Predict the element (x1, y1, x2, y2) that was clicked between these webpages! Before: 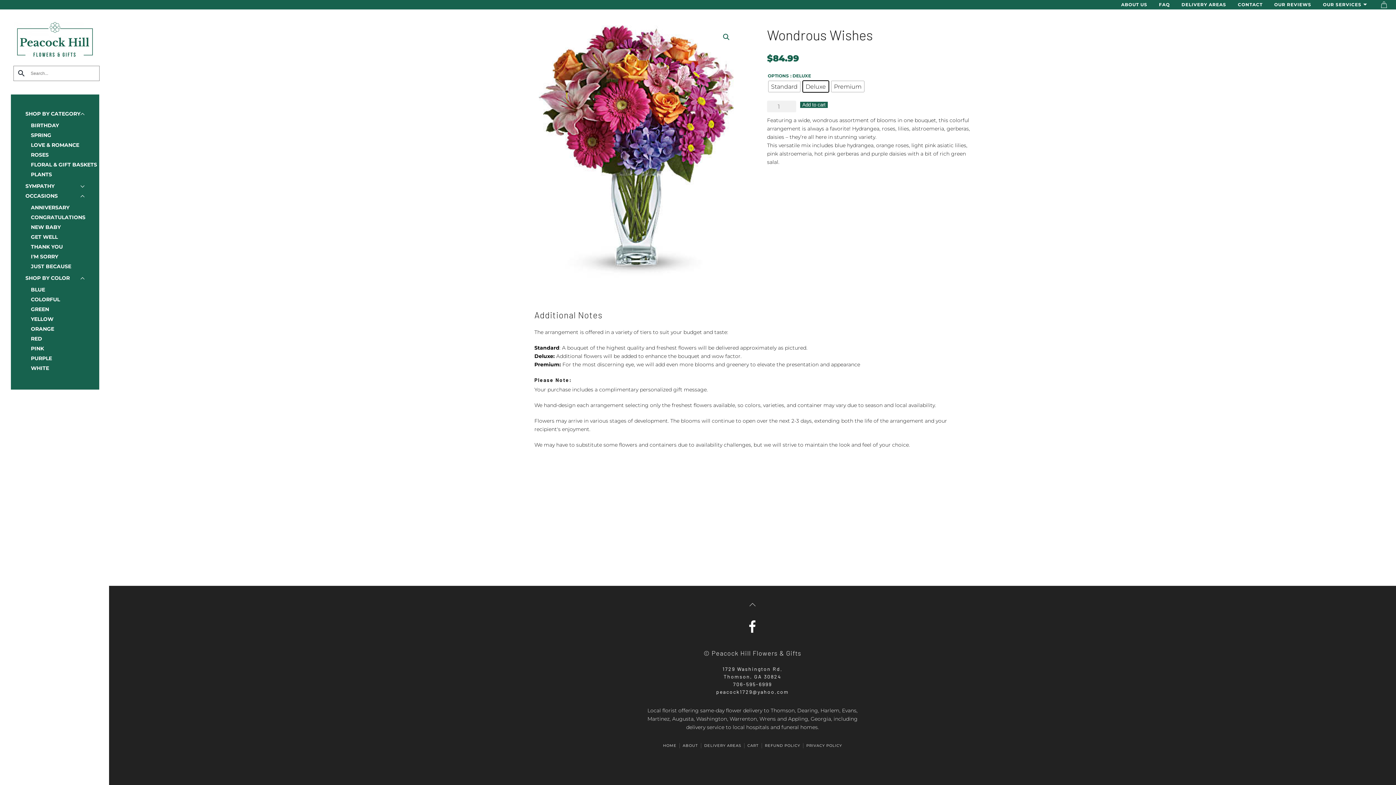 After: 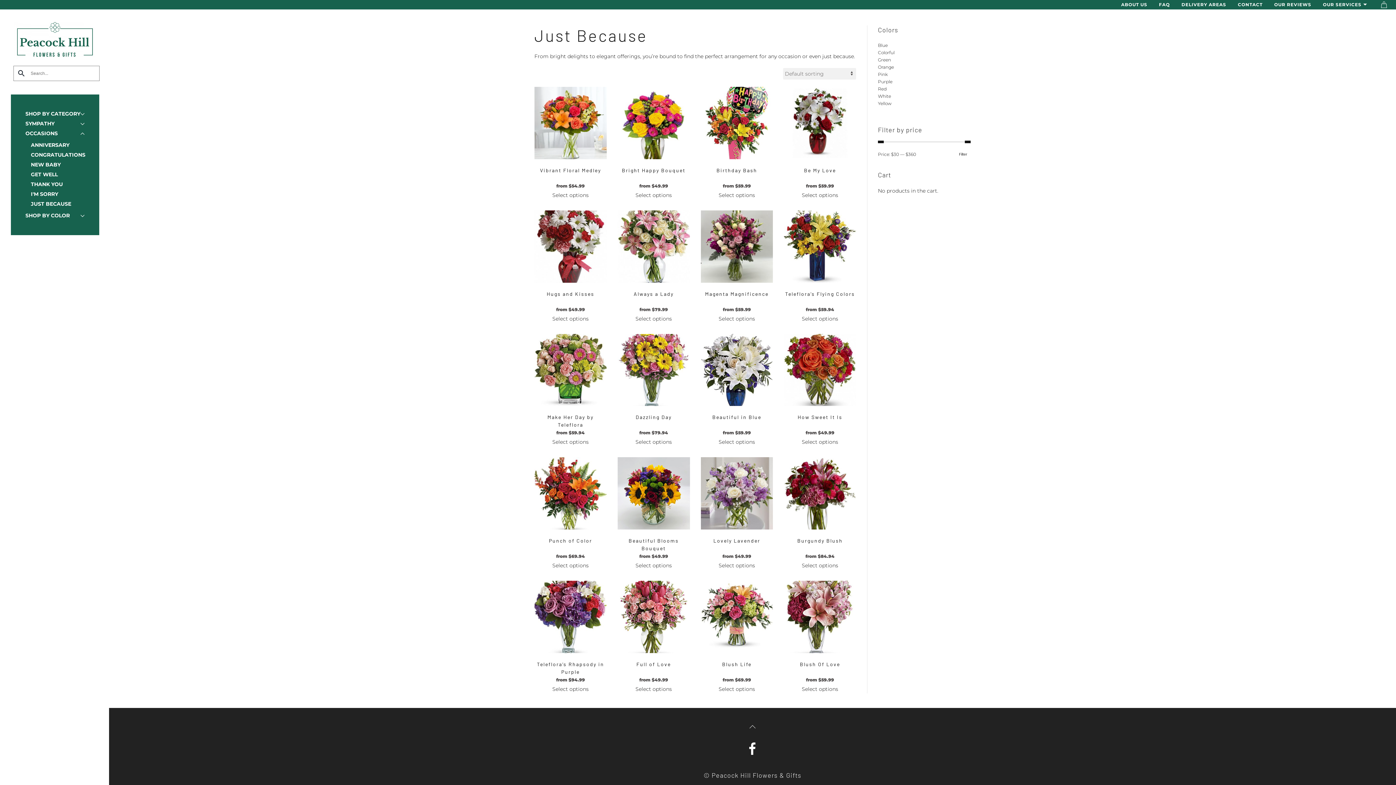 Action: label: JUST BECAUSE bbox: (30, 261, 99, 271)